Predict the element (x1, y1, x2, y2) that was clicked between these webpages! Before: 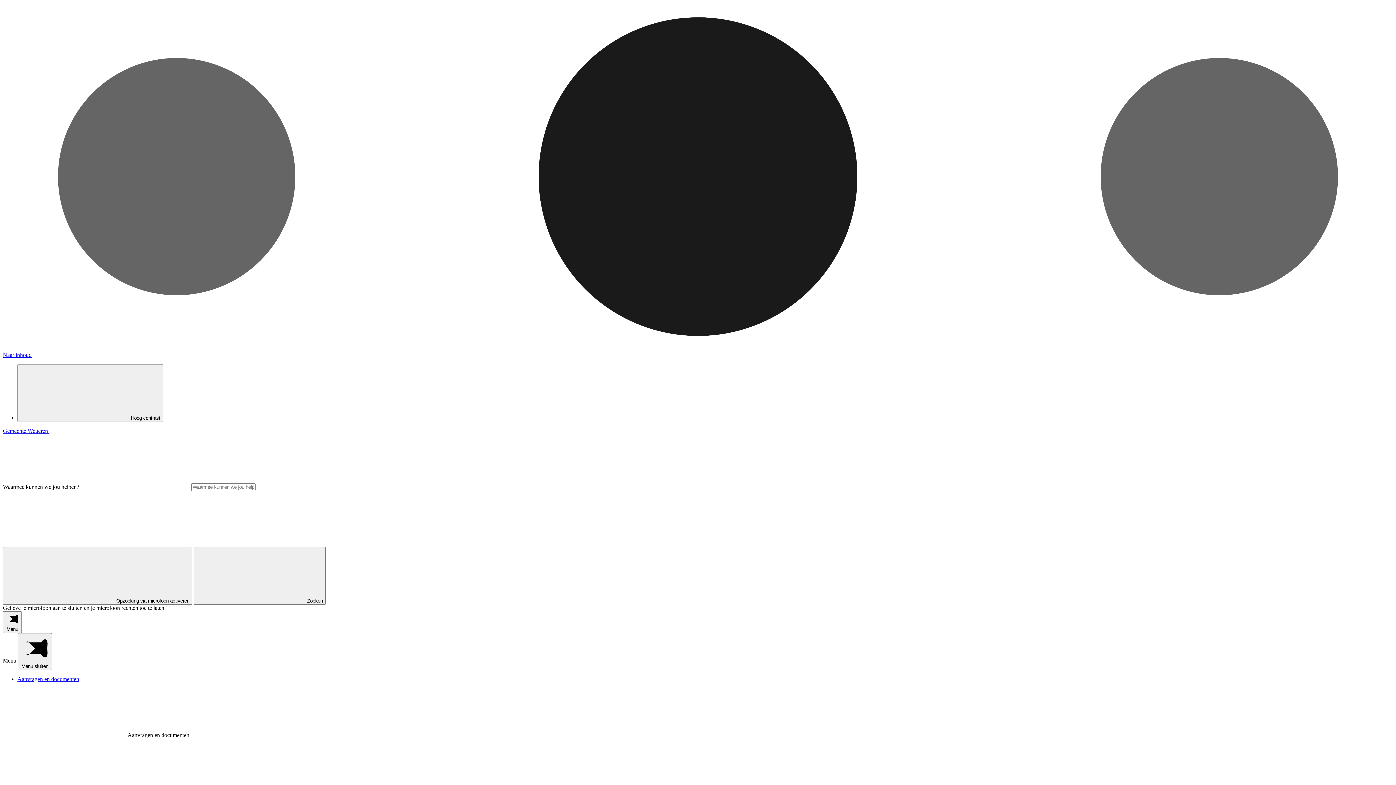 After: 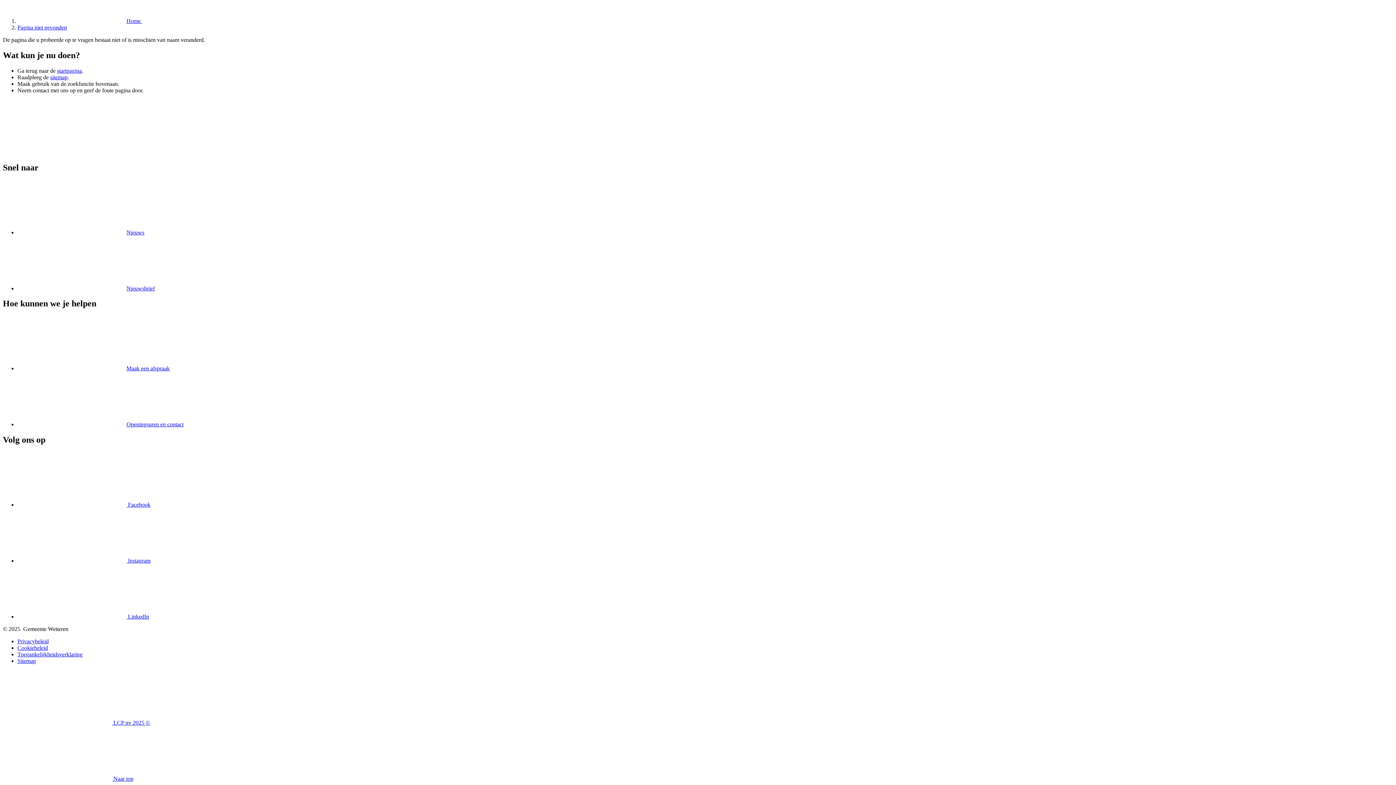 Action: bbox: (2, 352, 31, 358) label: Naar inhoud